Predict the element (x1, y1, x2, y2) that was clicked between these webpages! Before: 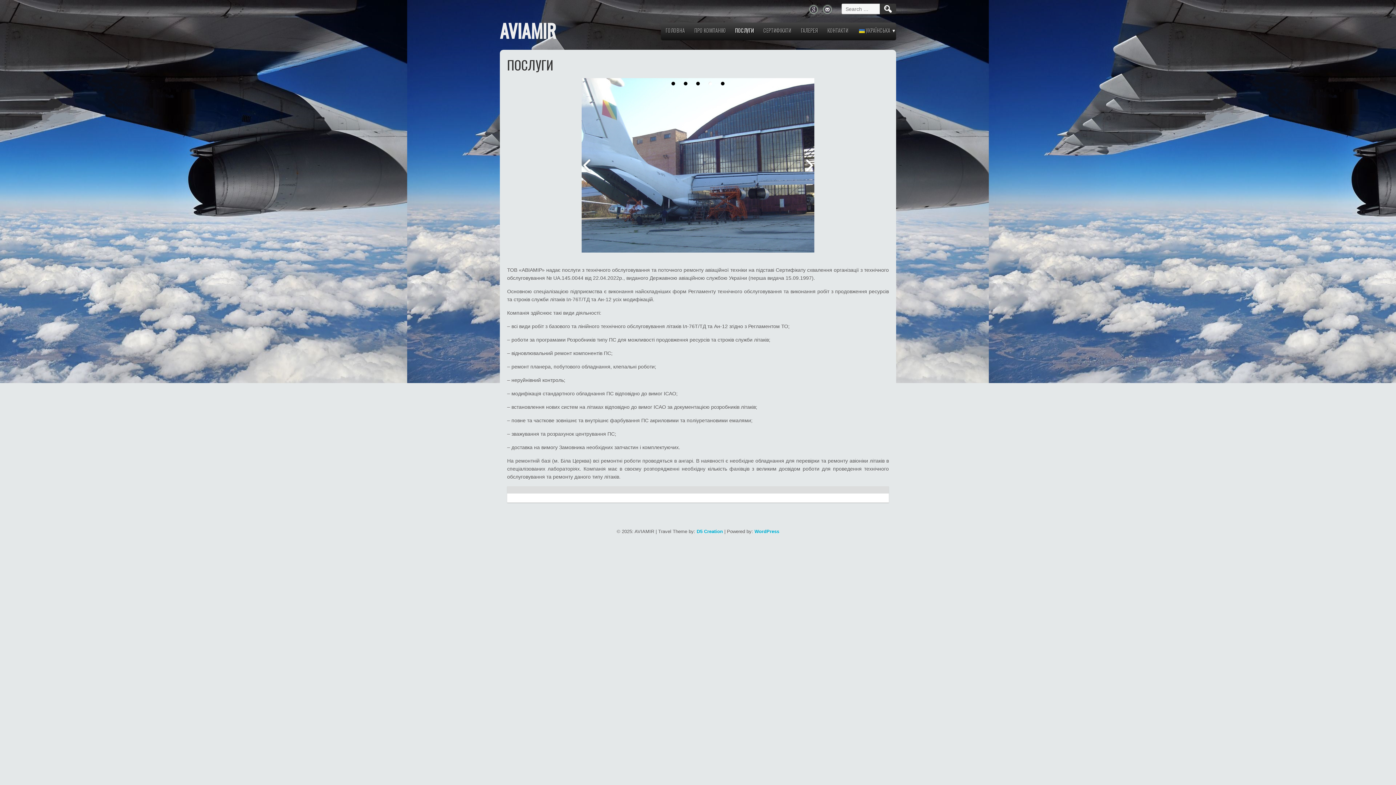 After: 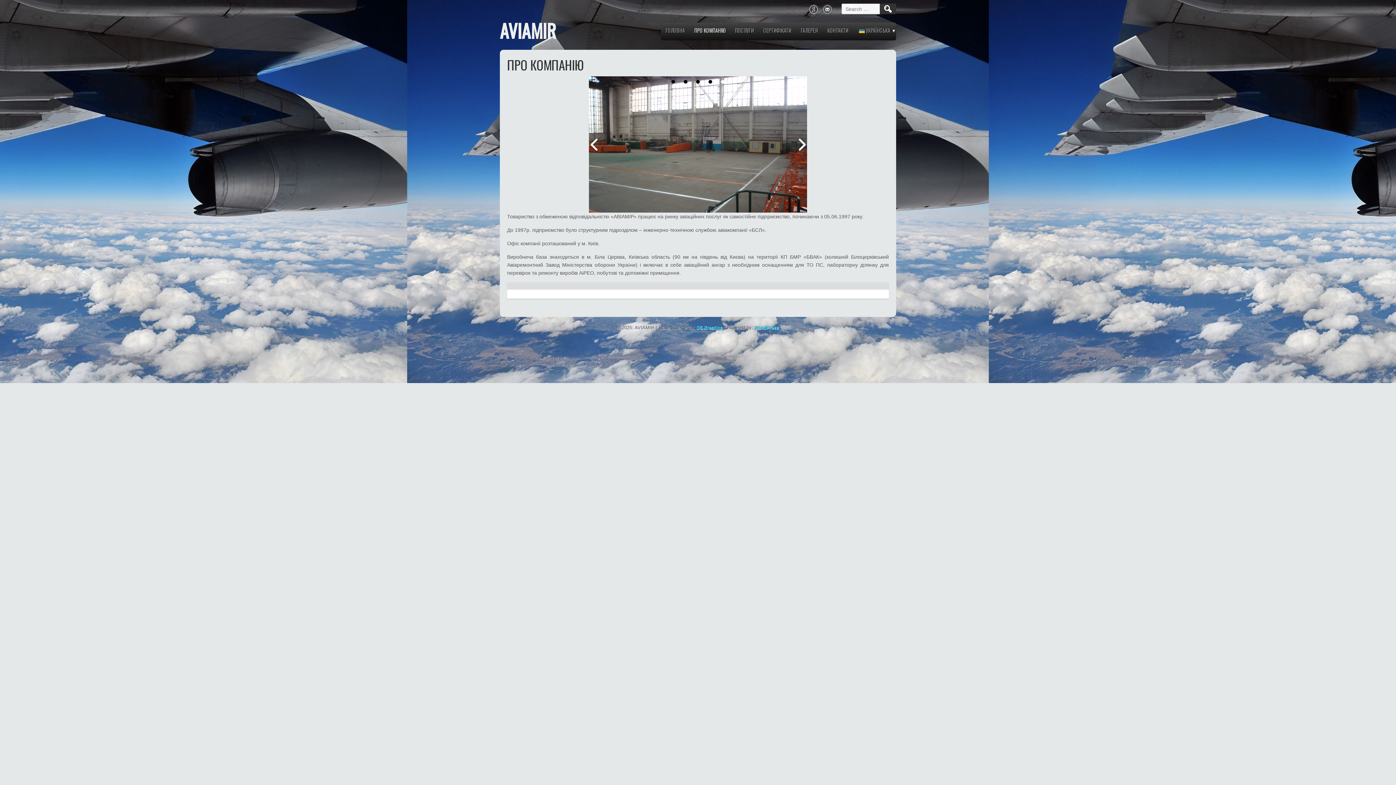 Action: label: ПРО КОМПАНІЮ bbox: (690, 24, 729, 40)